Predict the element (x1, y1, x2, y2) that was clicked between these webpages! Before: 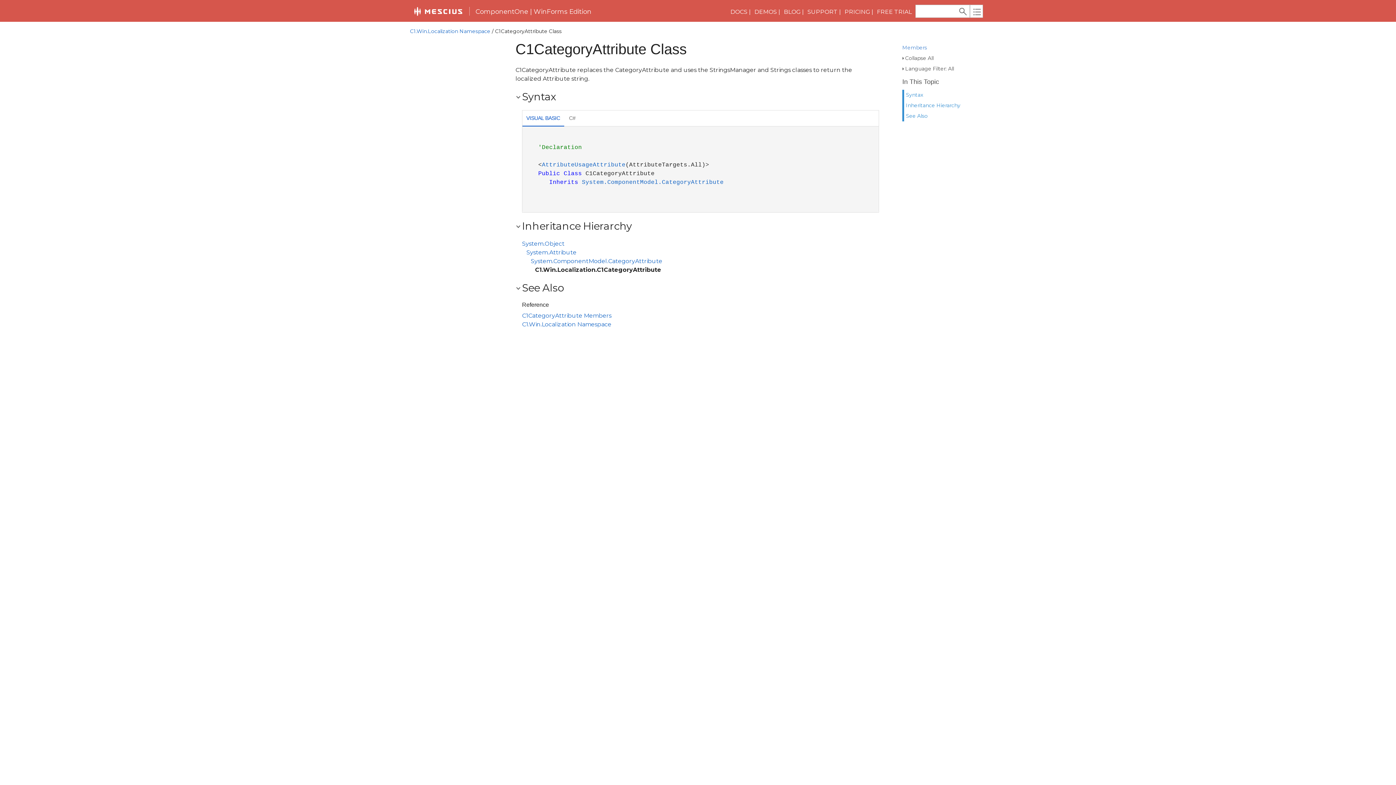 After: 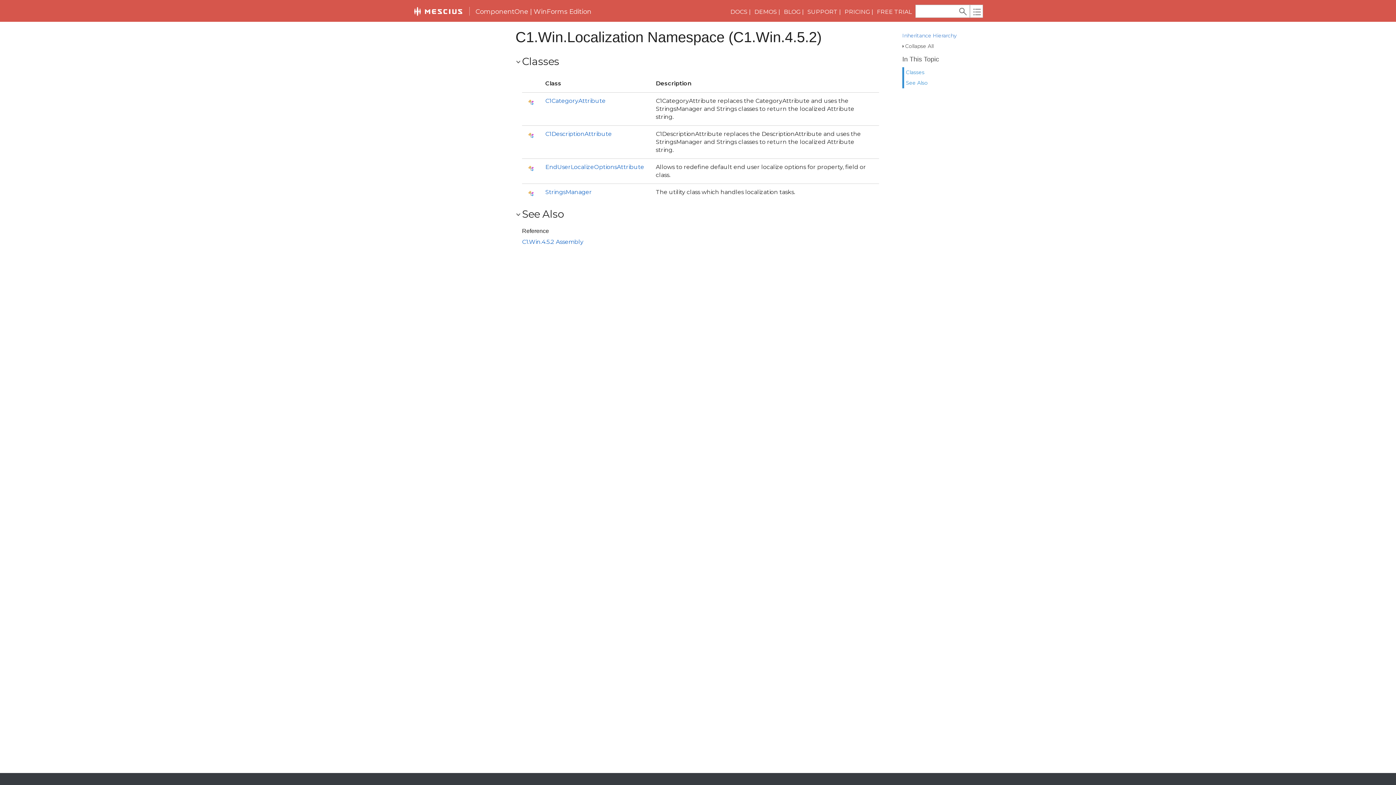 Action: label: C1.Win.Localization Namespace bbox: (522, 321, 611, 328)